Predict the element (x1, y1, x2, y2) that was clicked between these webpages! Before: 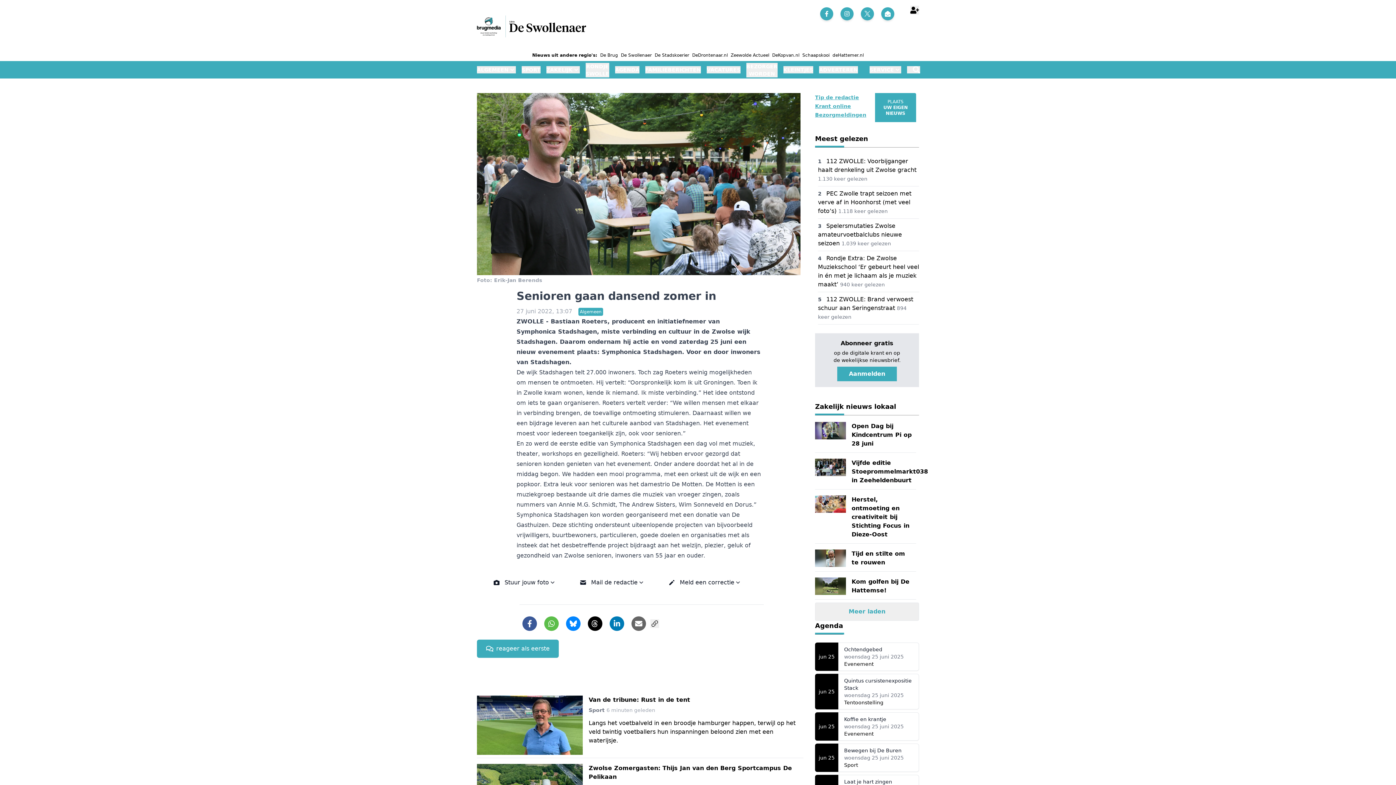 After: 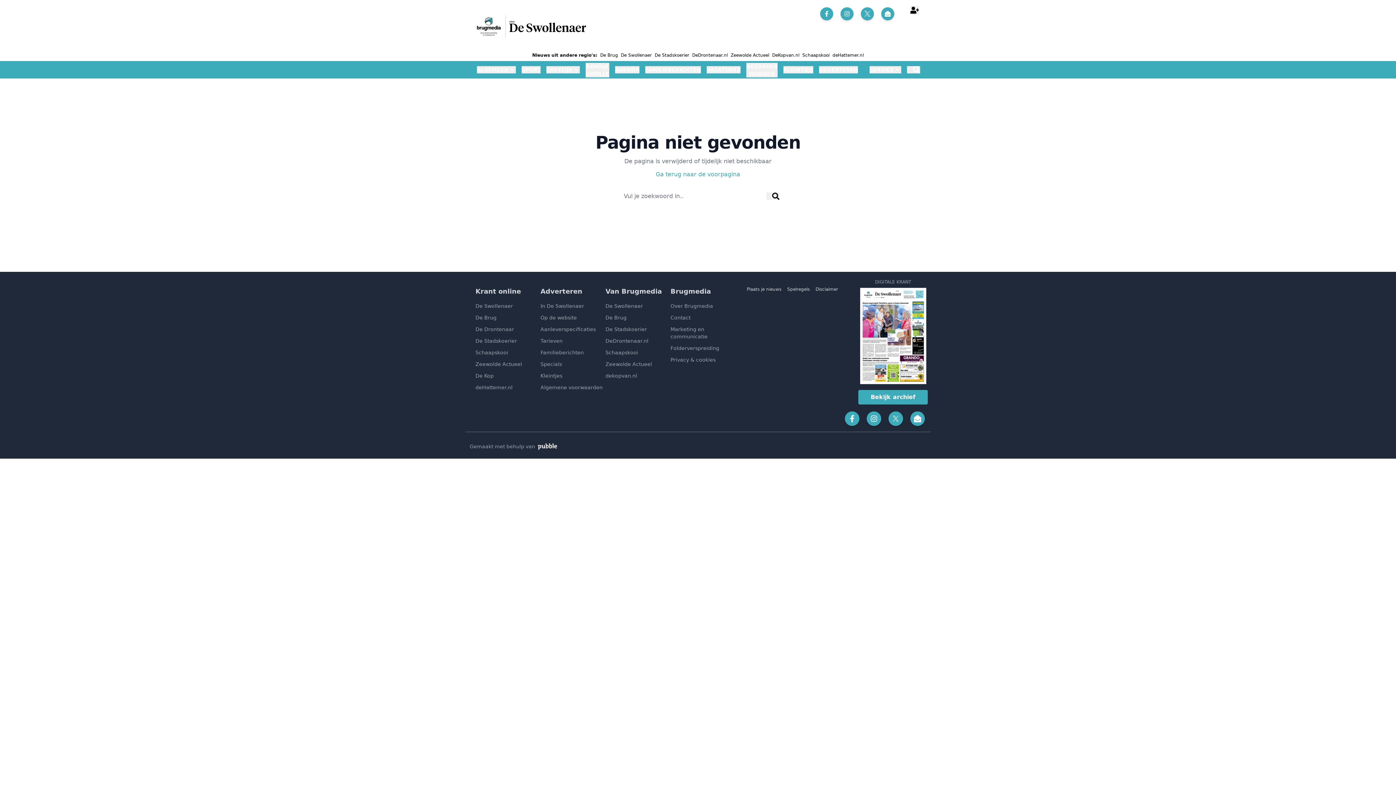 Action: bbox: (815, 642, 919, 671) label: jun 25

Ochtendgebed

woensdag 25 juni 2025

Evenement